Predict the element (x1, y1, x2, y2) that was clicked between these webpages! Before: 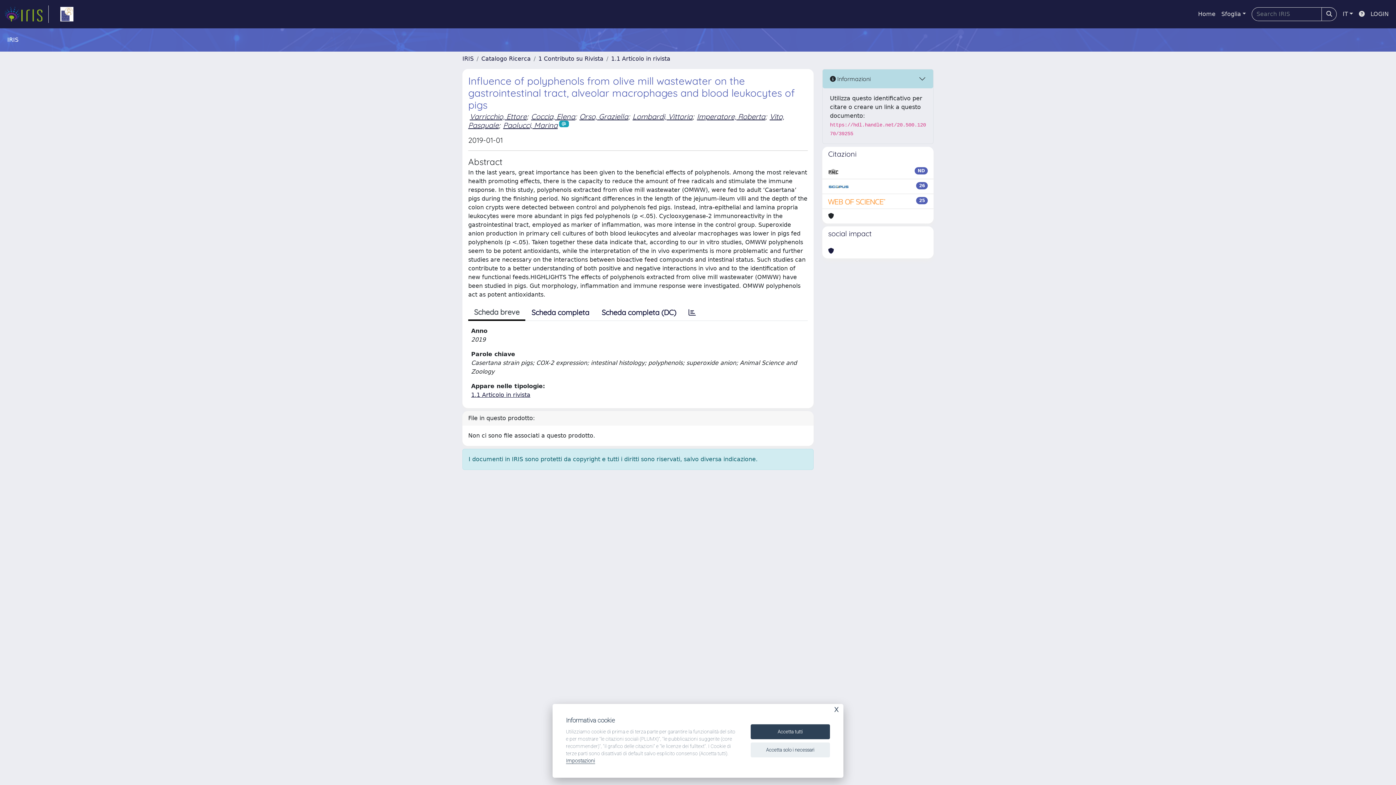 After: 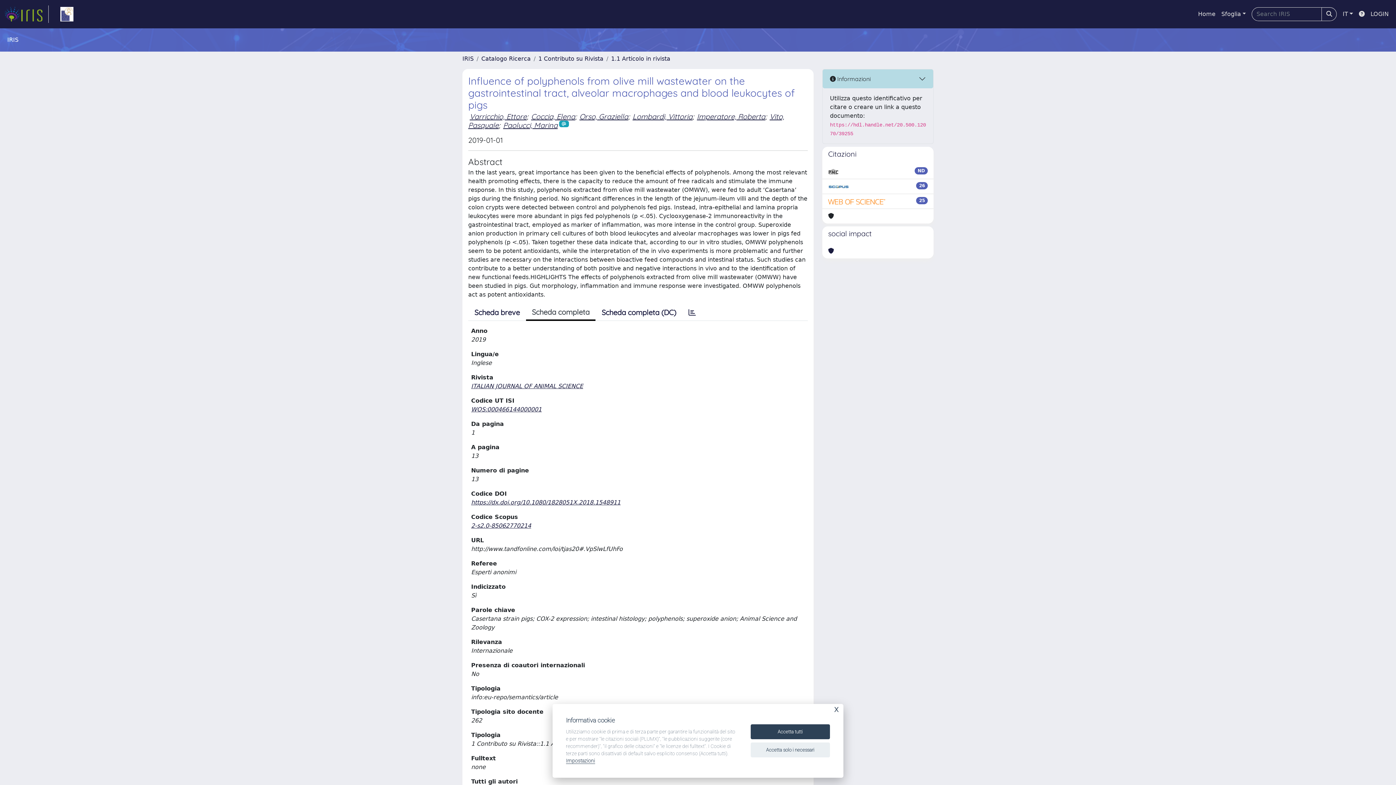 Action: bbox: (525, 305, 595, 320) label: Scheda completa